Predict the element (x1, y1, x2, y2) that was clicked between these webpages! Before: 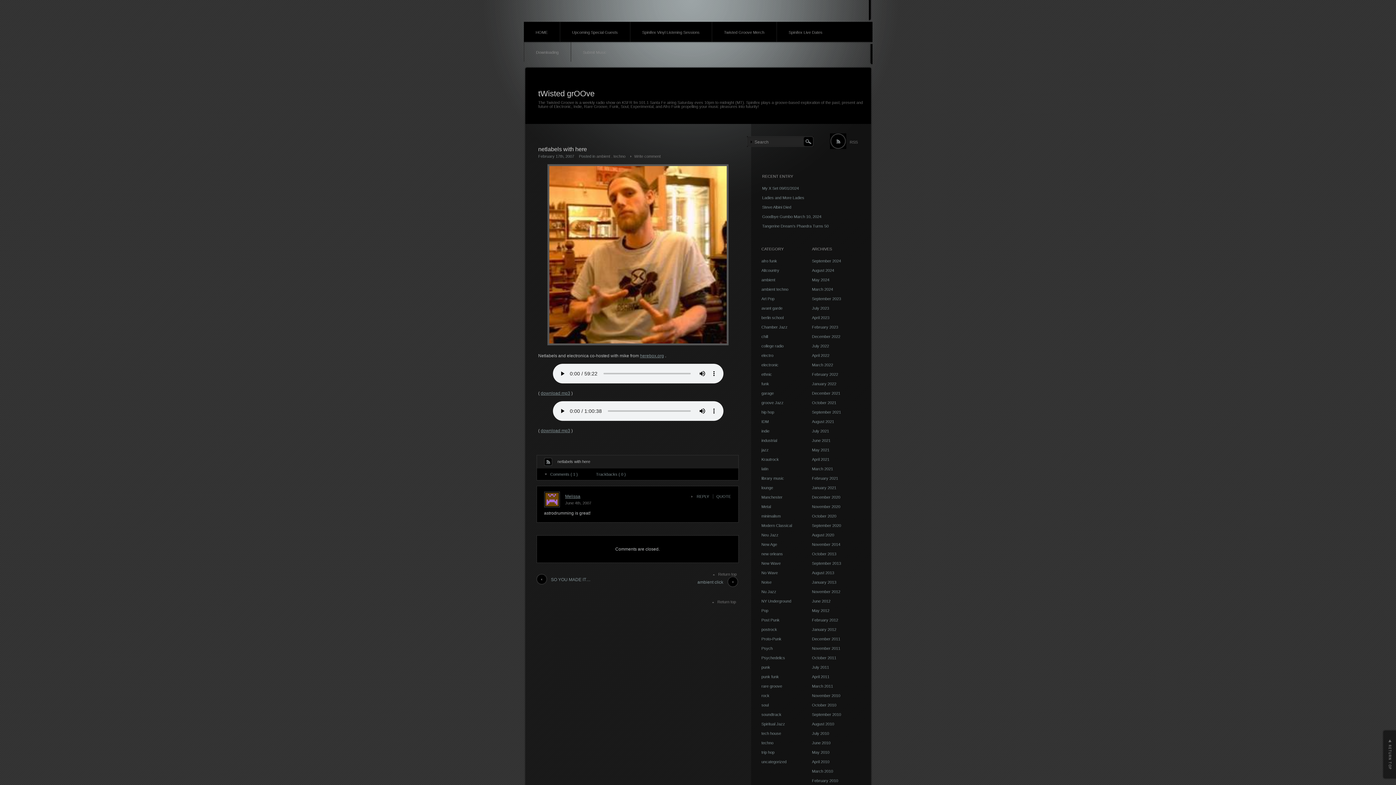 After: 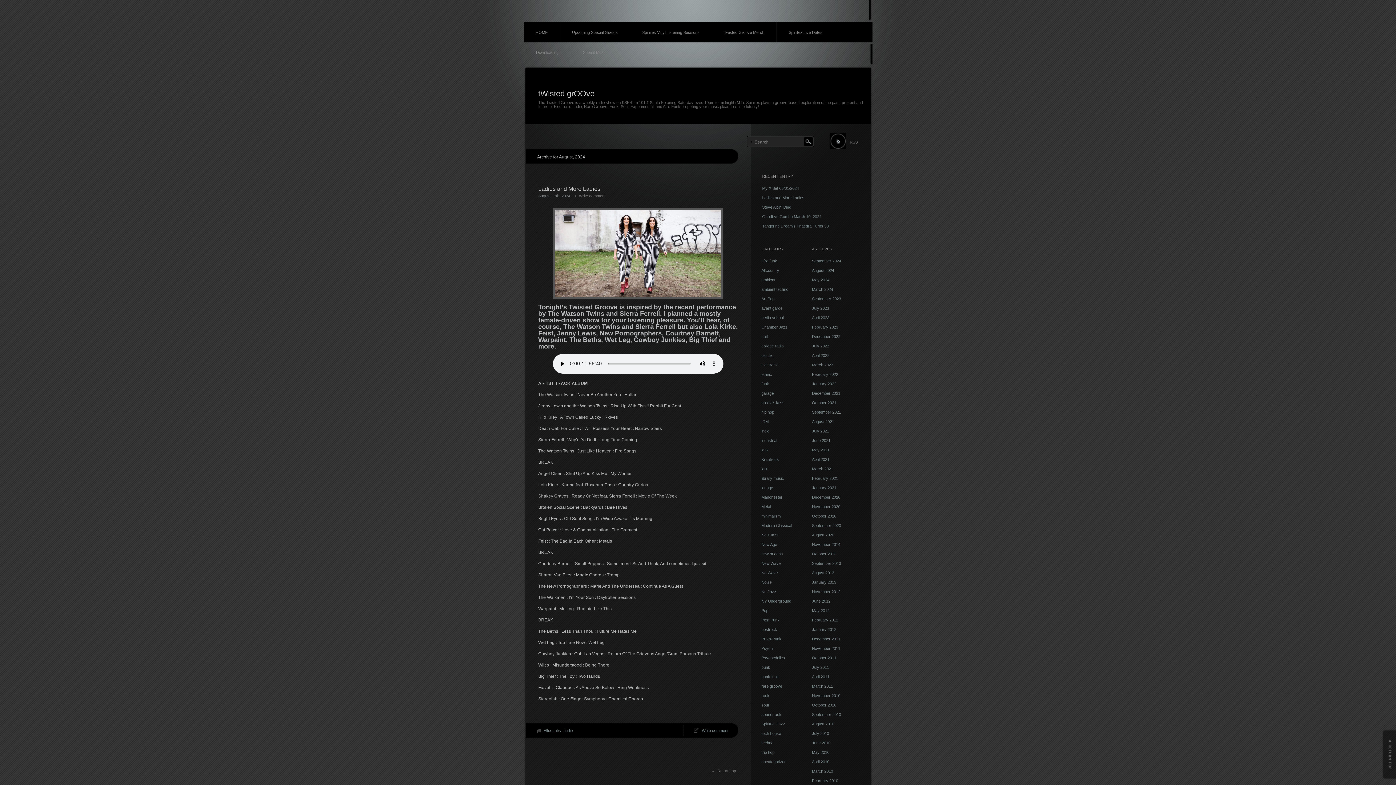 Action: label: August 2024 bbox: (812, 268, 834, 272)